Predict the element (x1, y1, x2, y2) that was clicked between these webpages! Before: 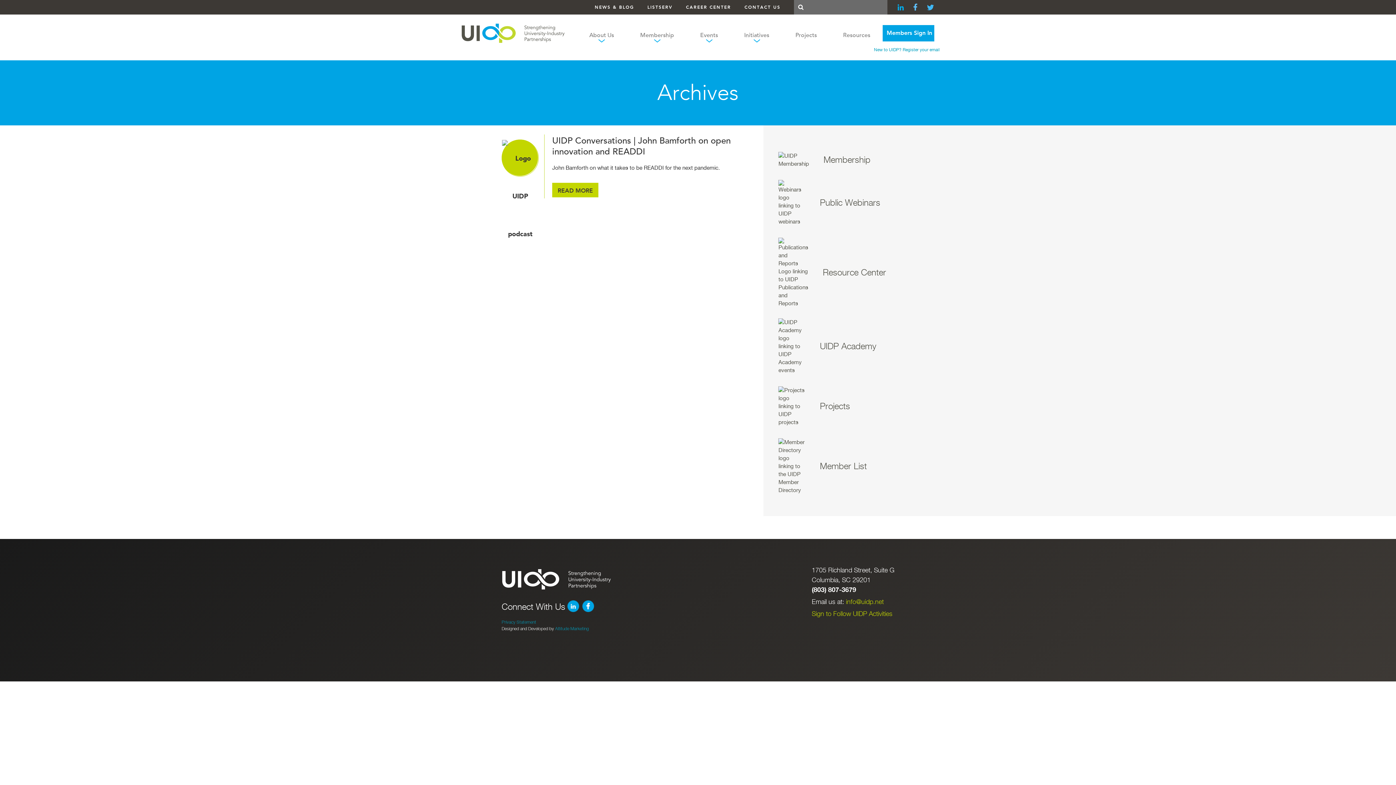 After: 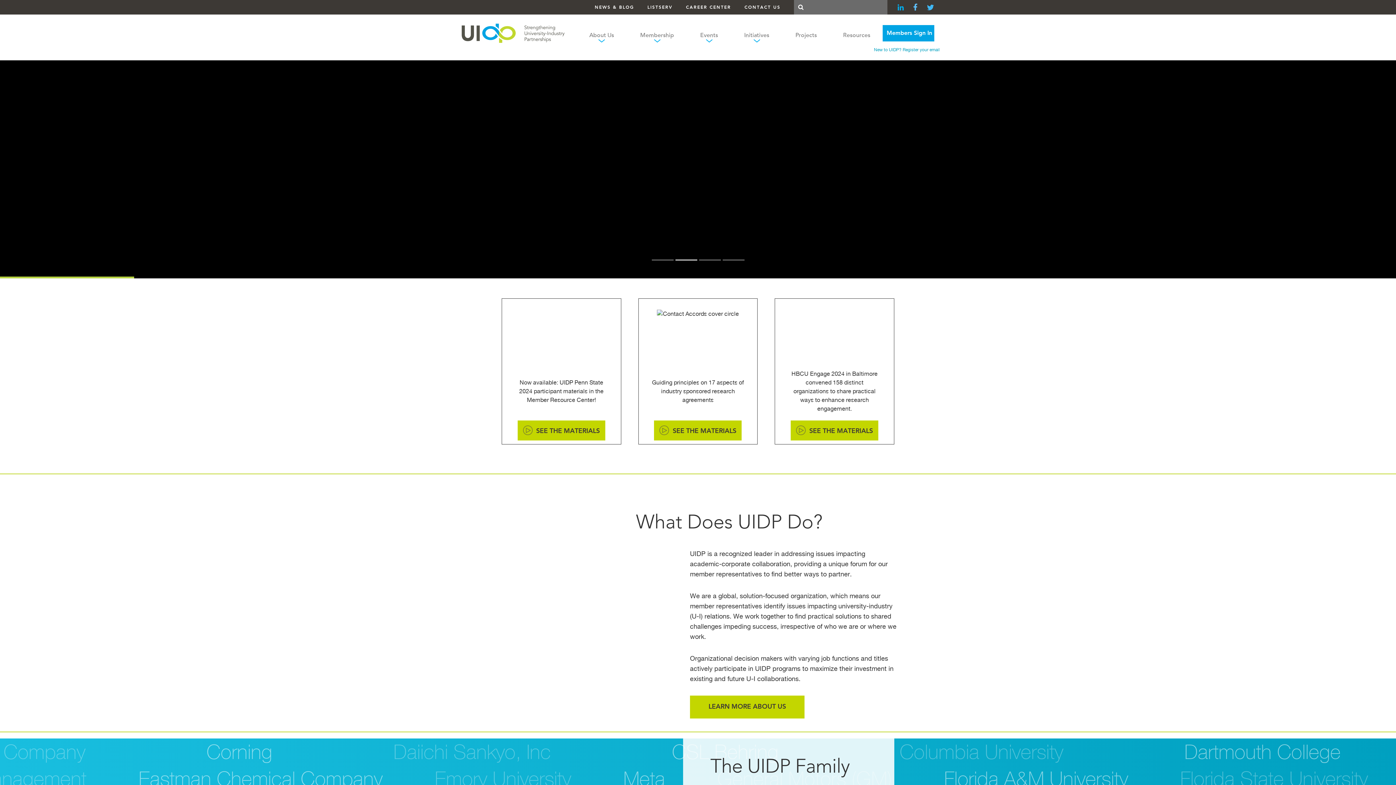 Action: label: UIDP bbox: (461, 23, 564, 42)